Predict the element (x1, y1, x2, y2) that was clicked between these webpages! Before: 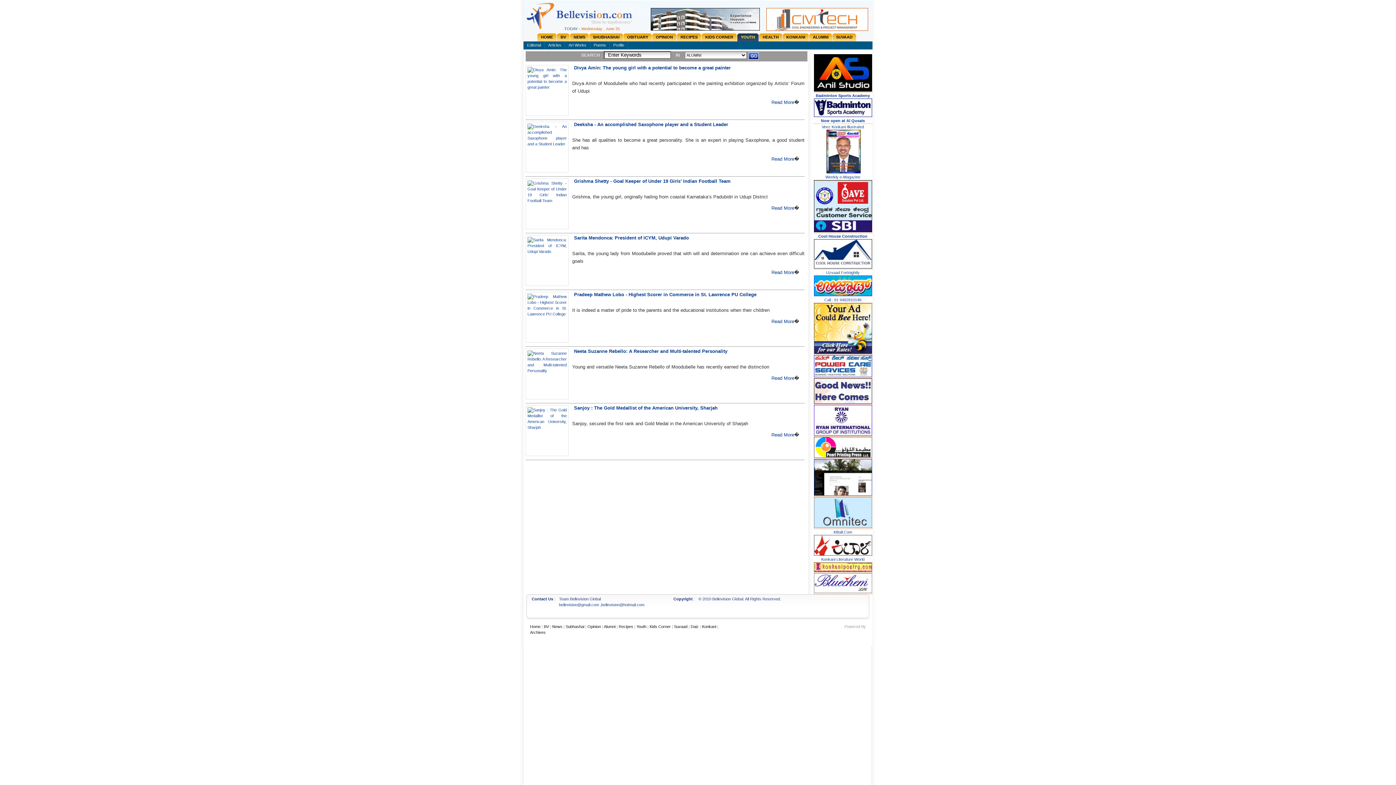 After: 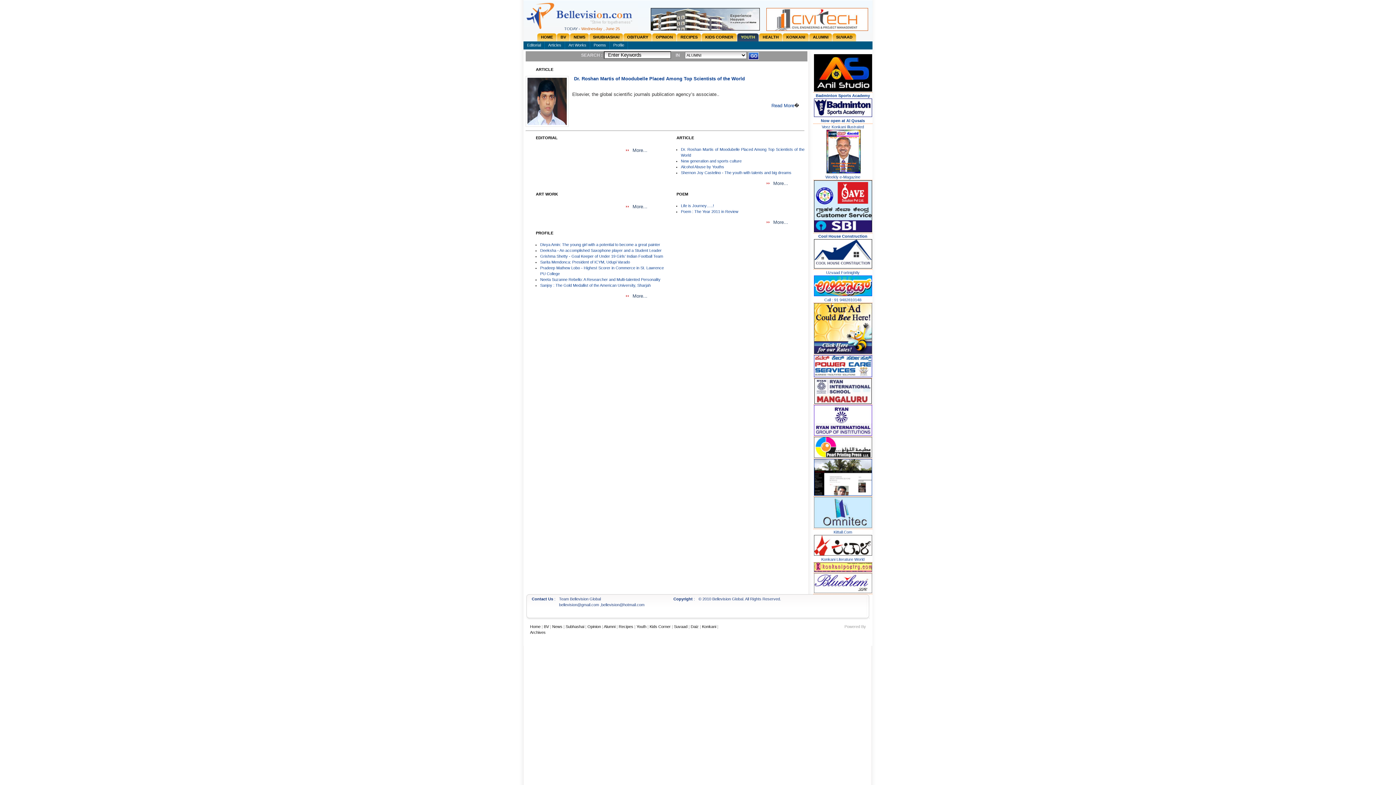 Action: label: Youth bbox: (636, 624, 646, 629)